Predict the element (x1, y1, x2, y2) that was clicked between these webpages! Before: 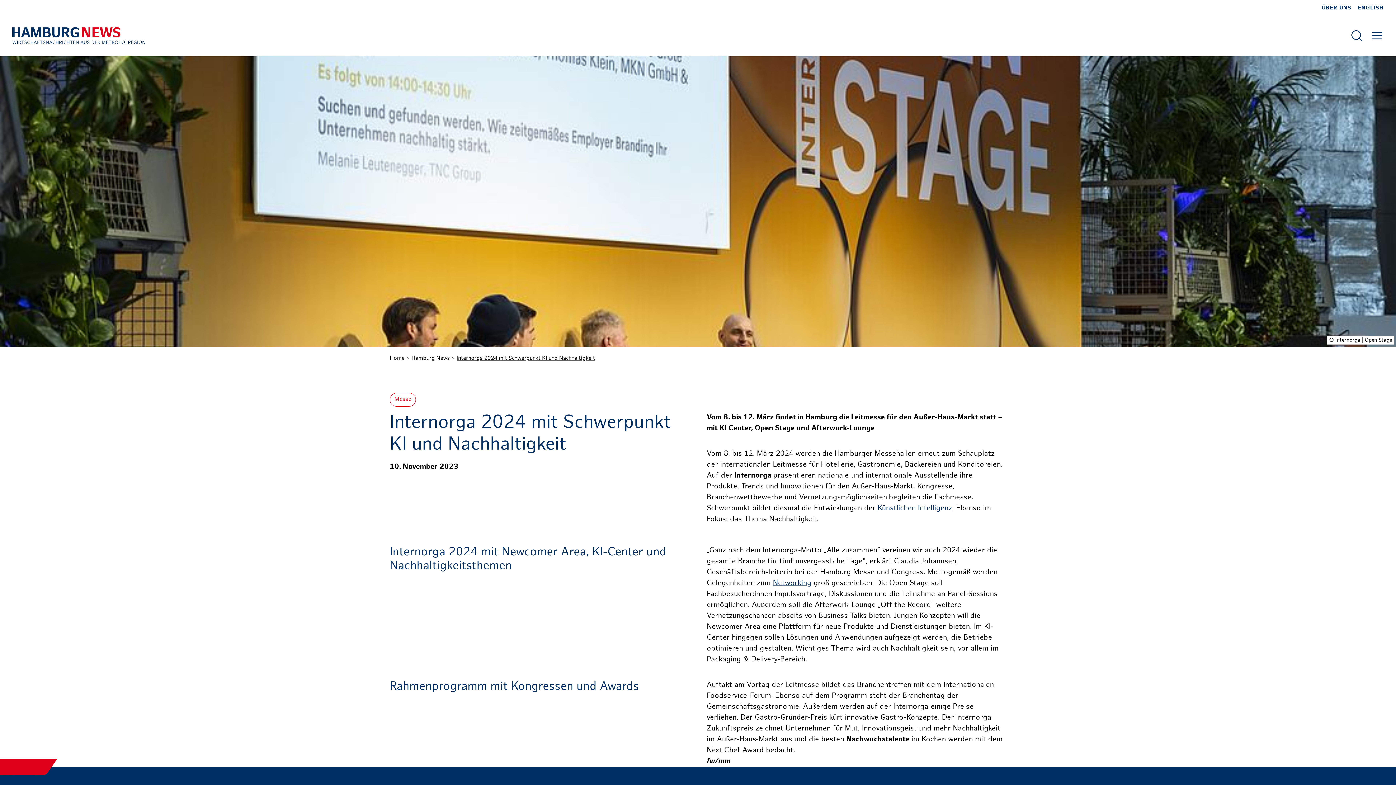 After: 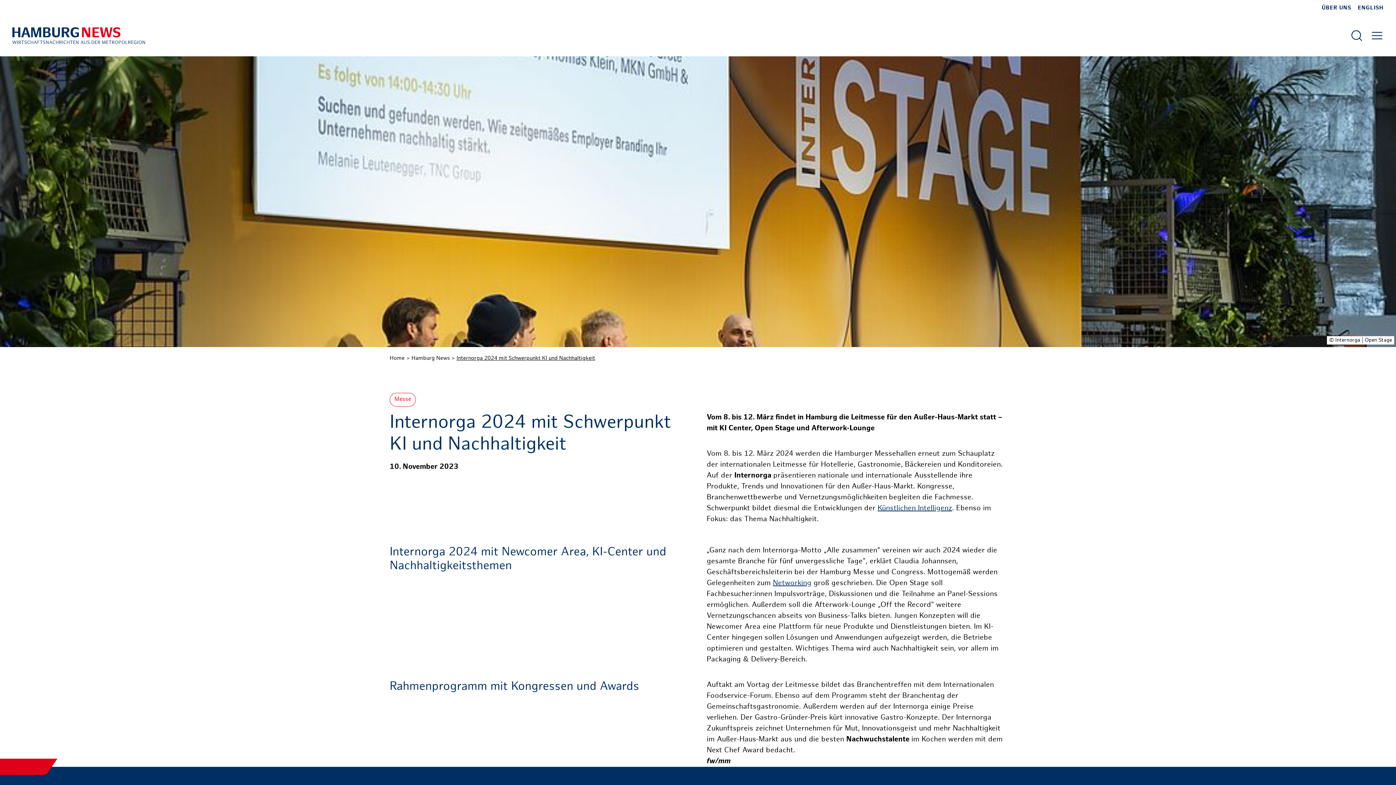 Action: label: Internorga 2024 mit Schwerpunkt KI und Nachhaltigkeit bbox: (456, 356, 595, 361)